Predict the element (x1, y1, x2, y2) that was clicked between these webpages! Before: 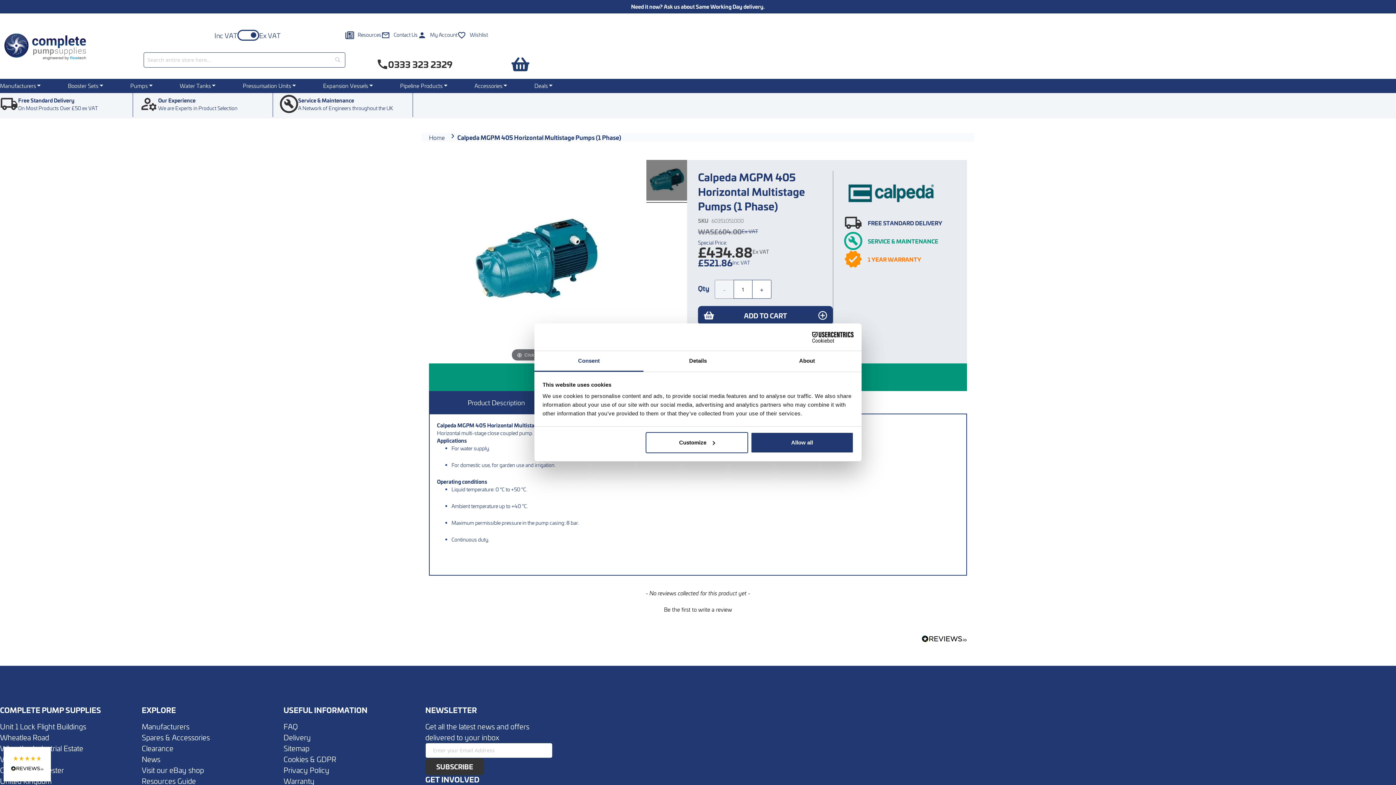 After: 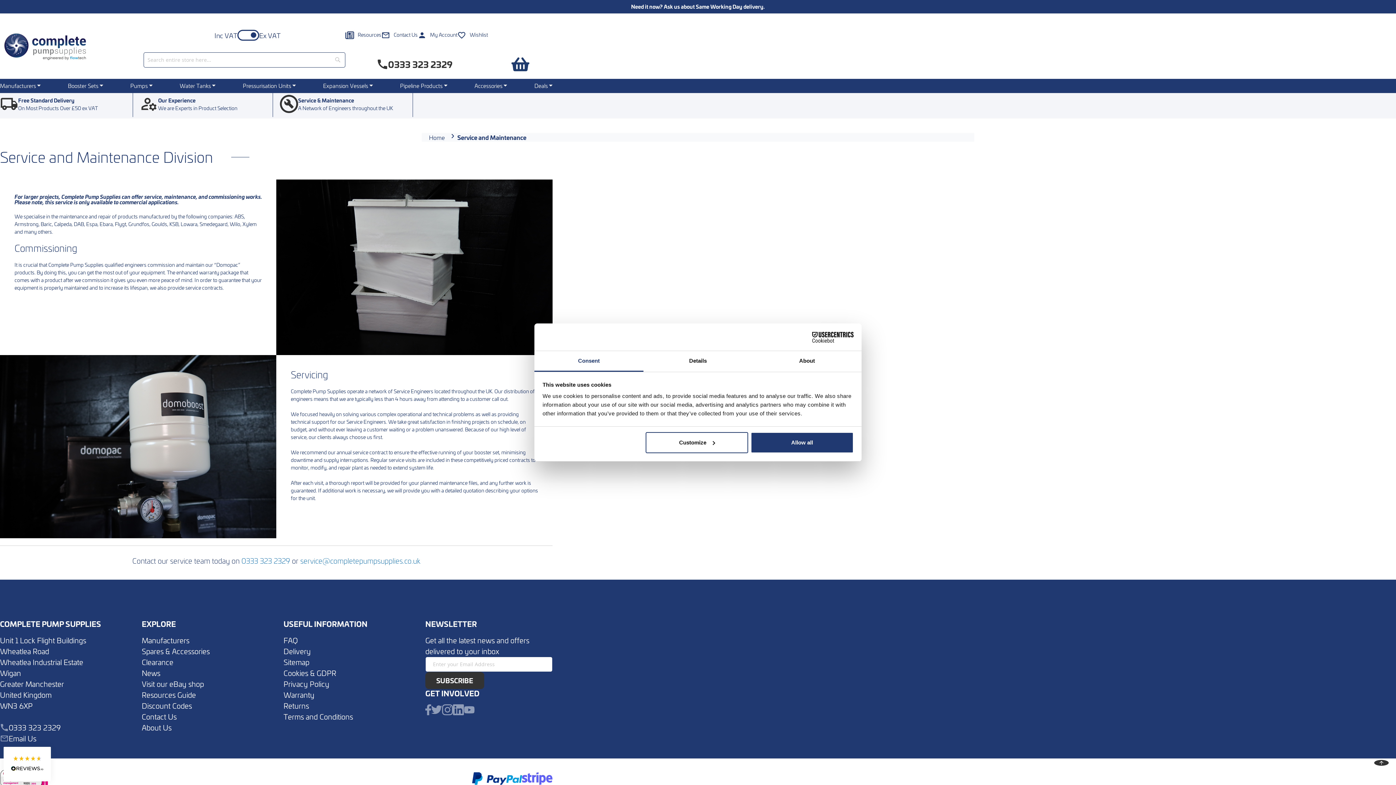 Action: bbox: (280, 93, 412, 114) label: Service & Maintenance

A Network of Engineers throughout the UK